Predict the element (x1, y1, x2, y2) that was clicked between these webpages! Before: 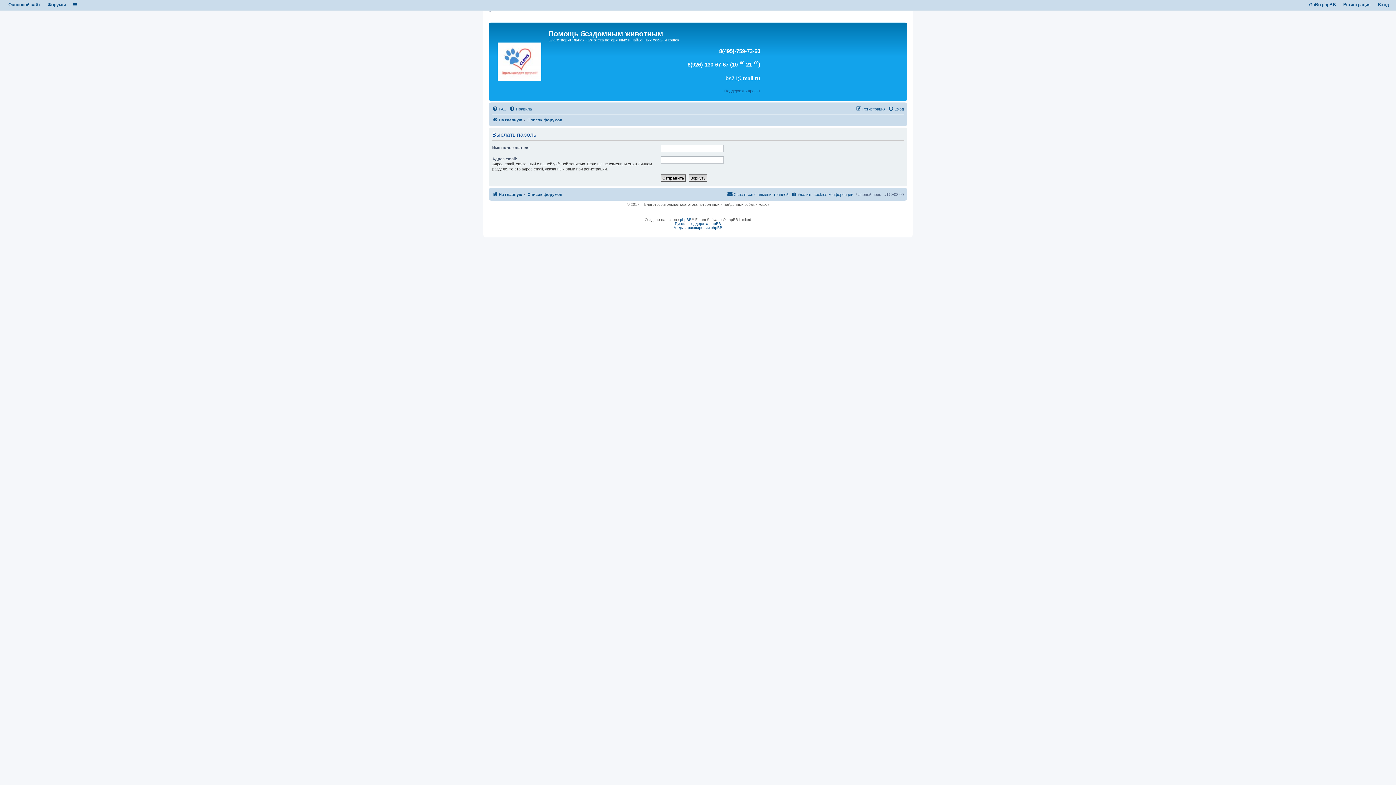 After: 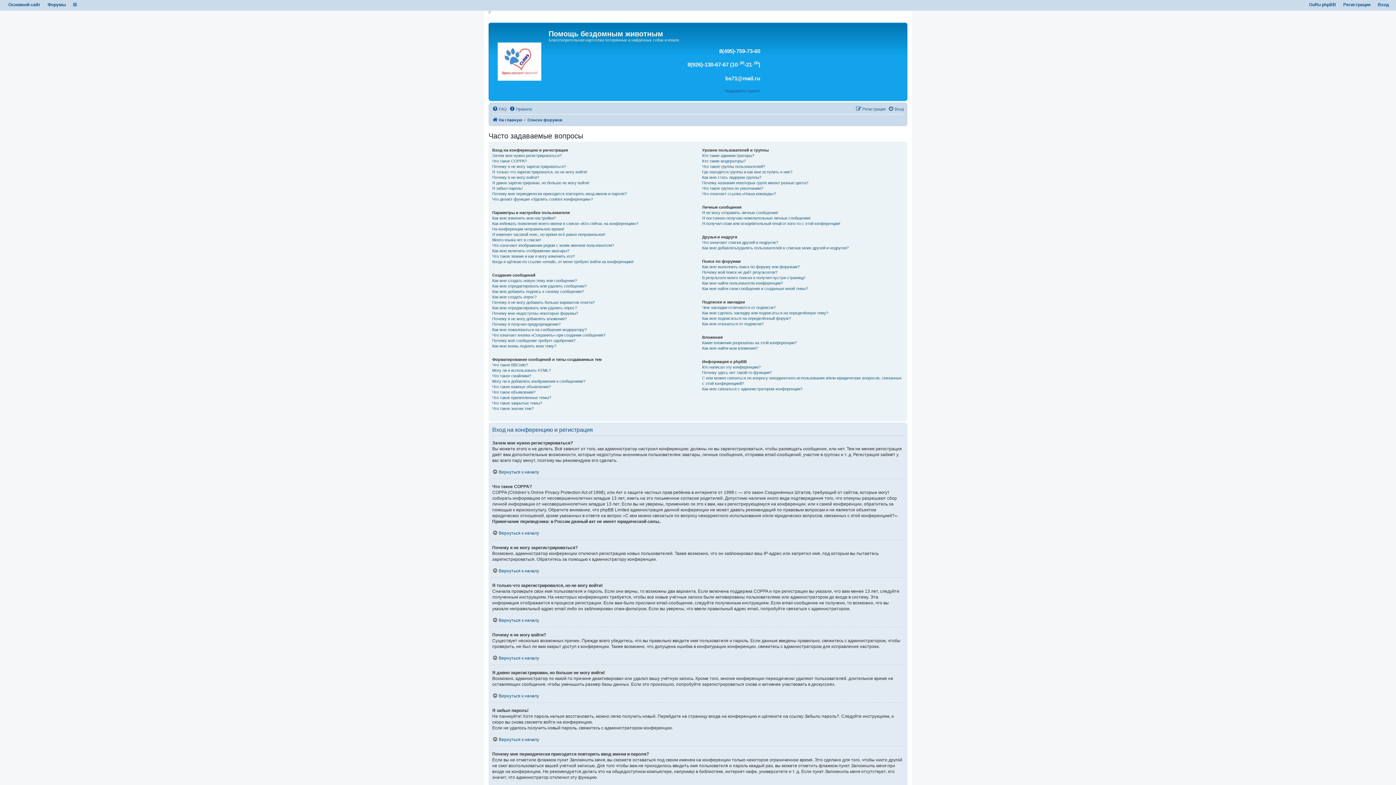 Action: bbox: (492, 104, 506, 113) label: FAQ